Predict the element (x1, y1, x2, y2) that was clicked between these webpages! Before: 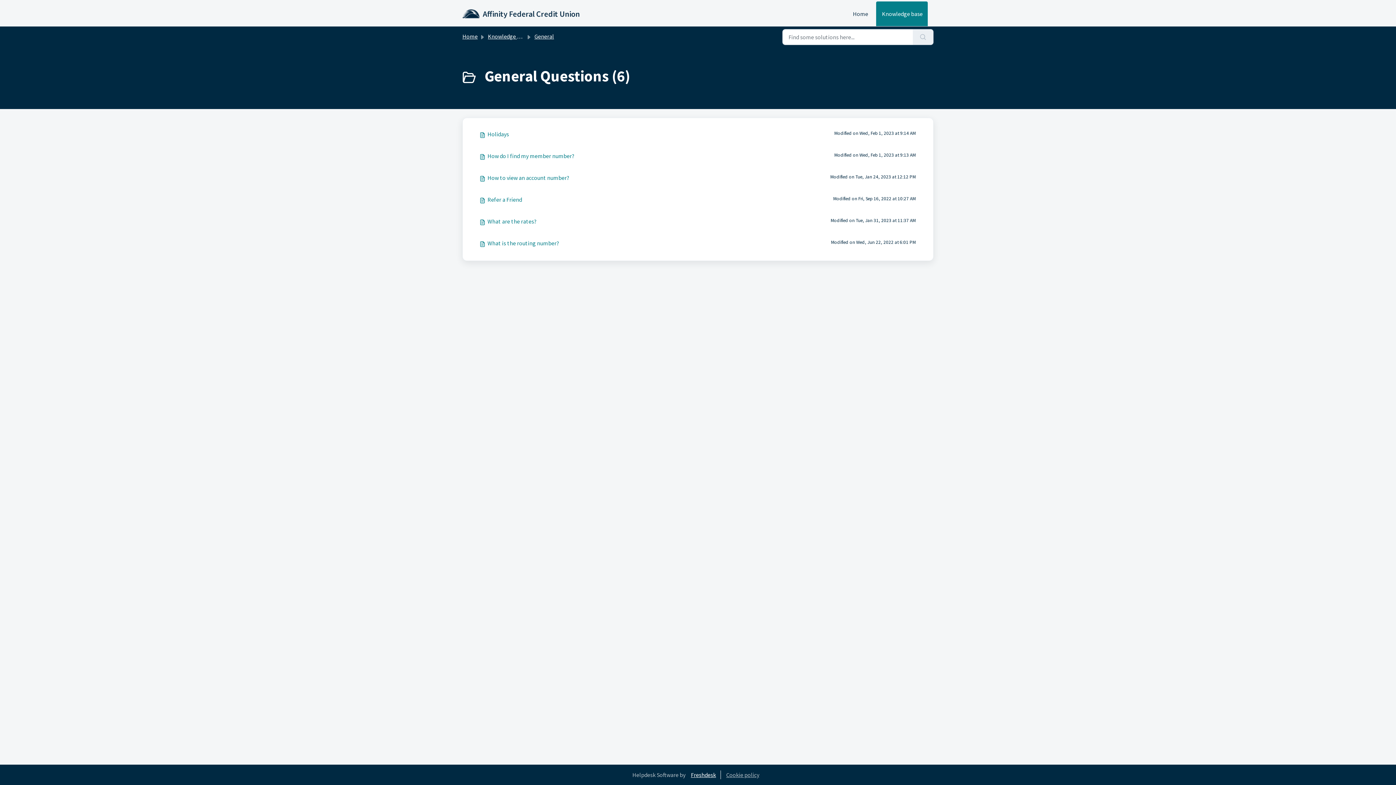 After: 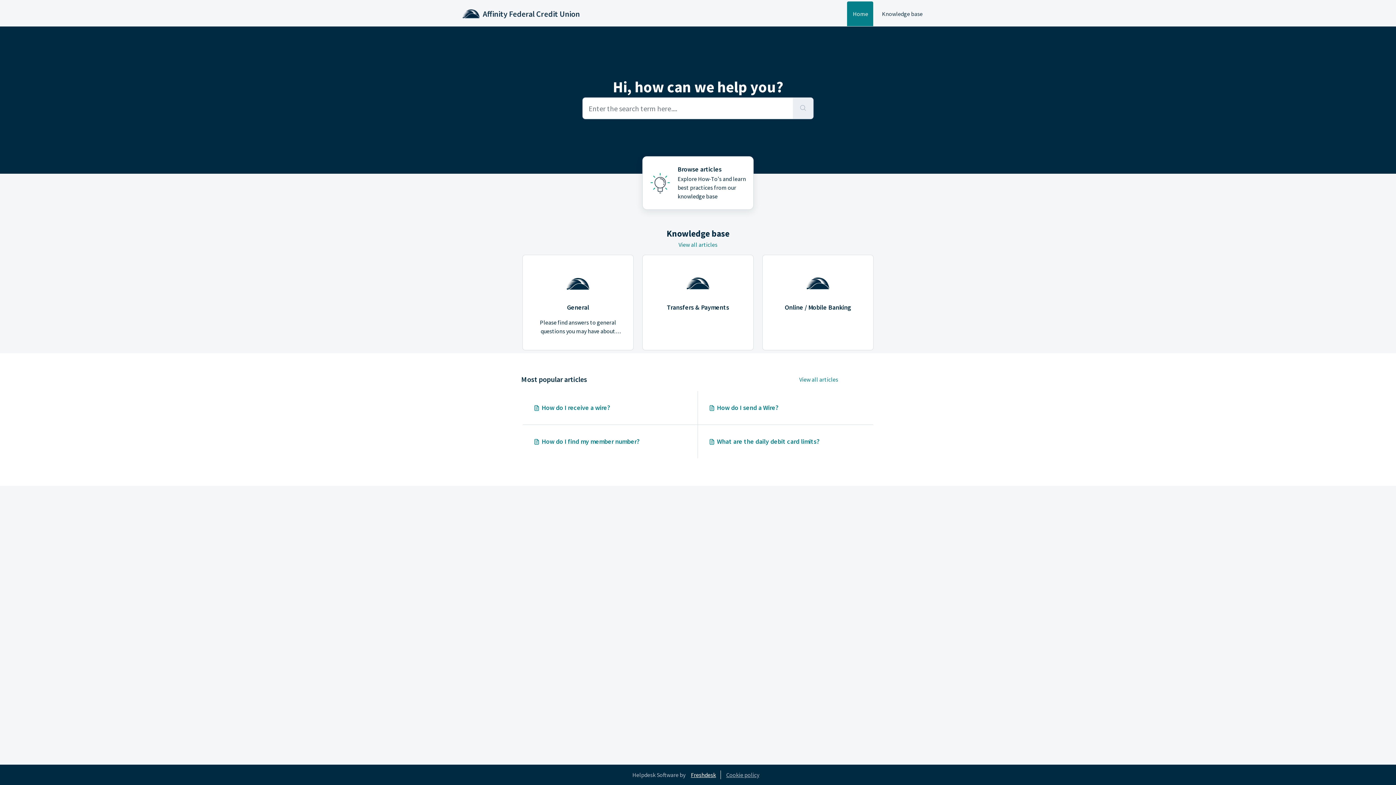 Action: bbox: (462, 32, 477, 40) label: Home